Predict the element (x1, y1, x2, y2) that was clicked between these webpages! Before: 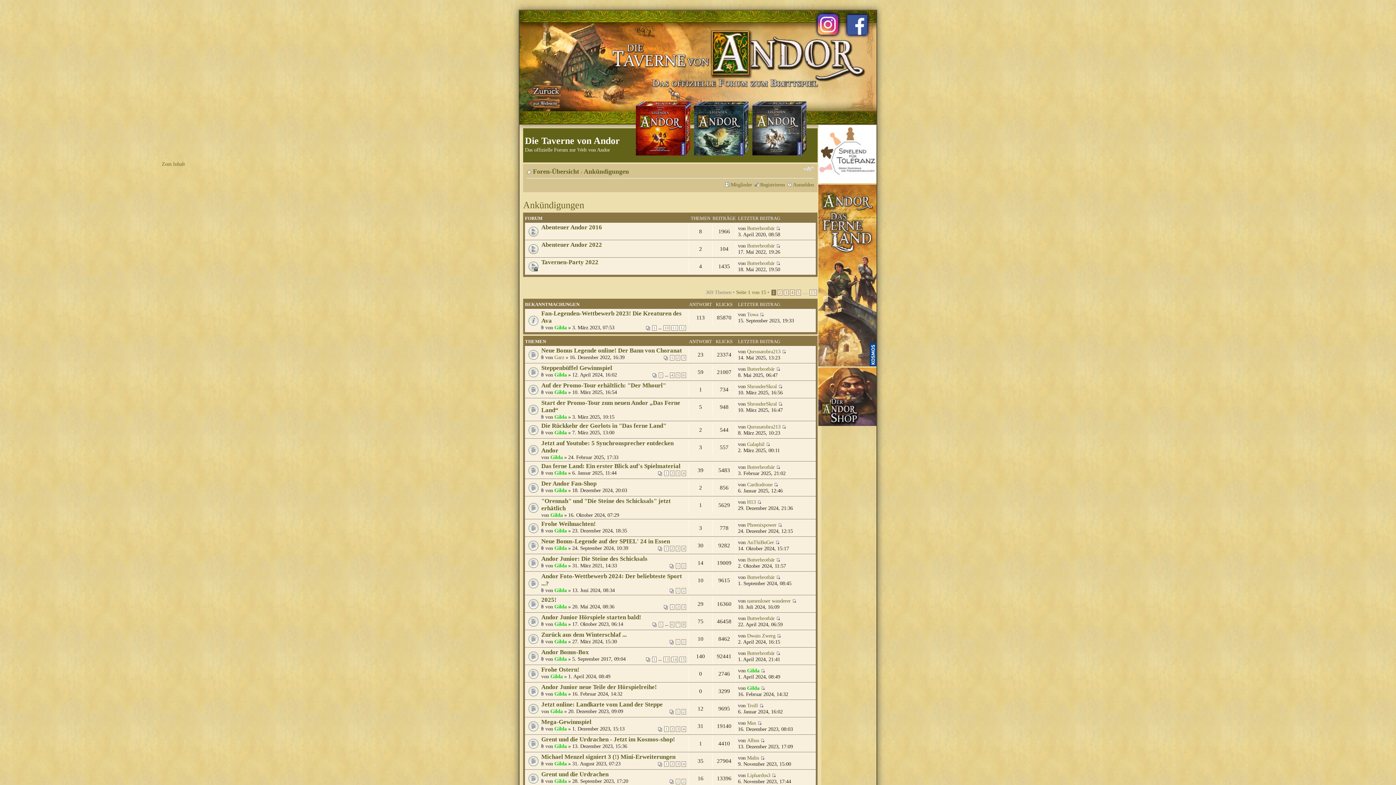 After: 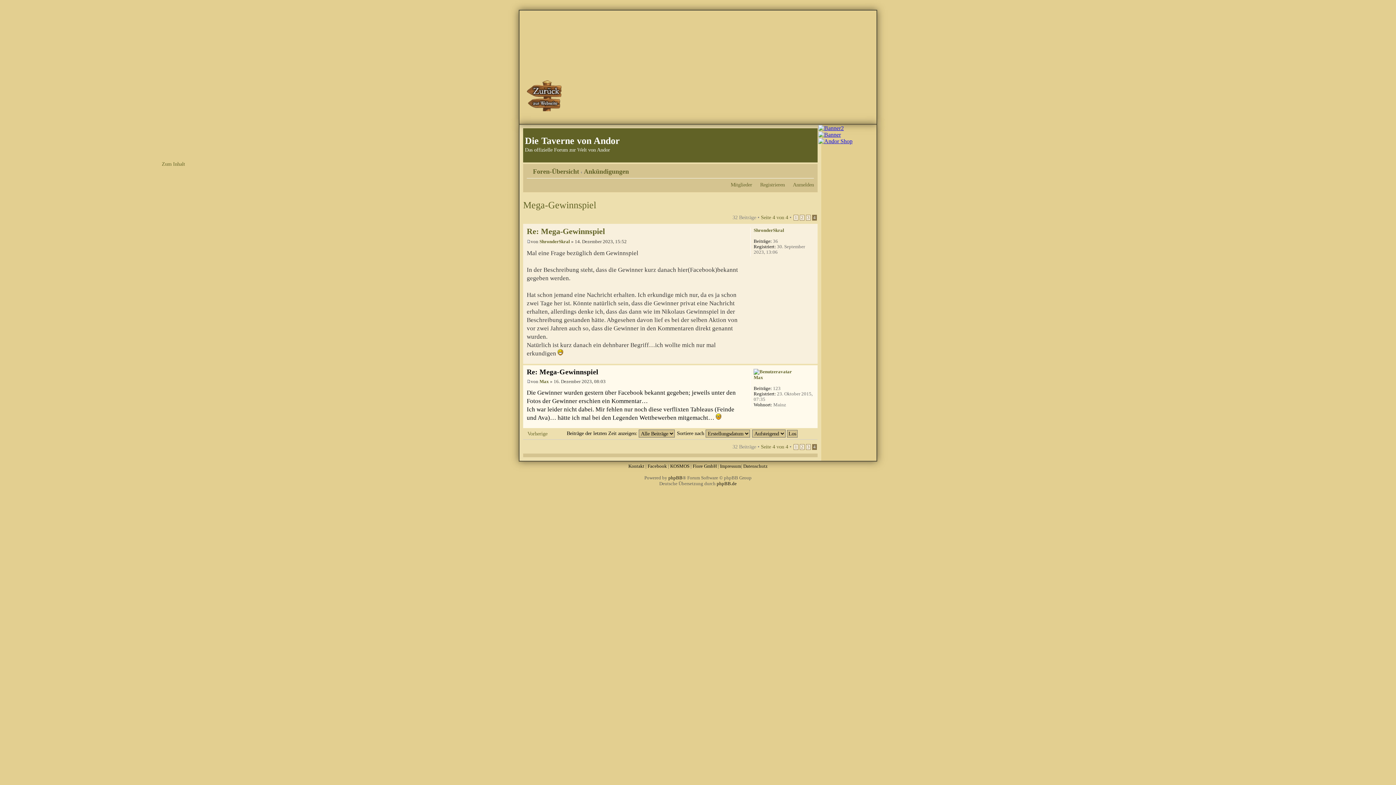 Action: bbox: (757, 720, 761, 726)